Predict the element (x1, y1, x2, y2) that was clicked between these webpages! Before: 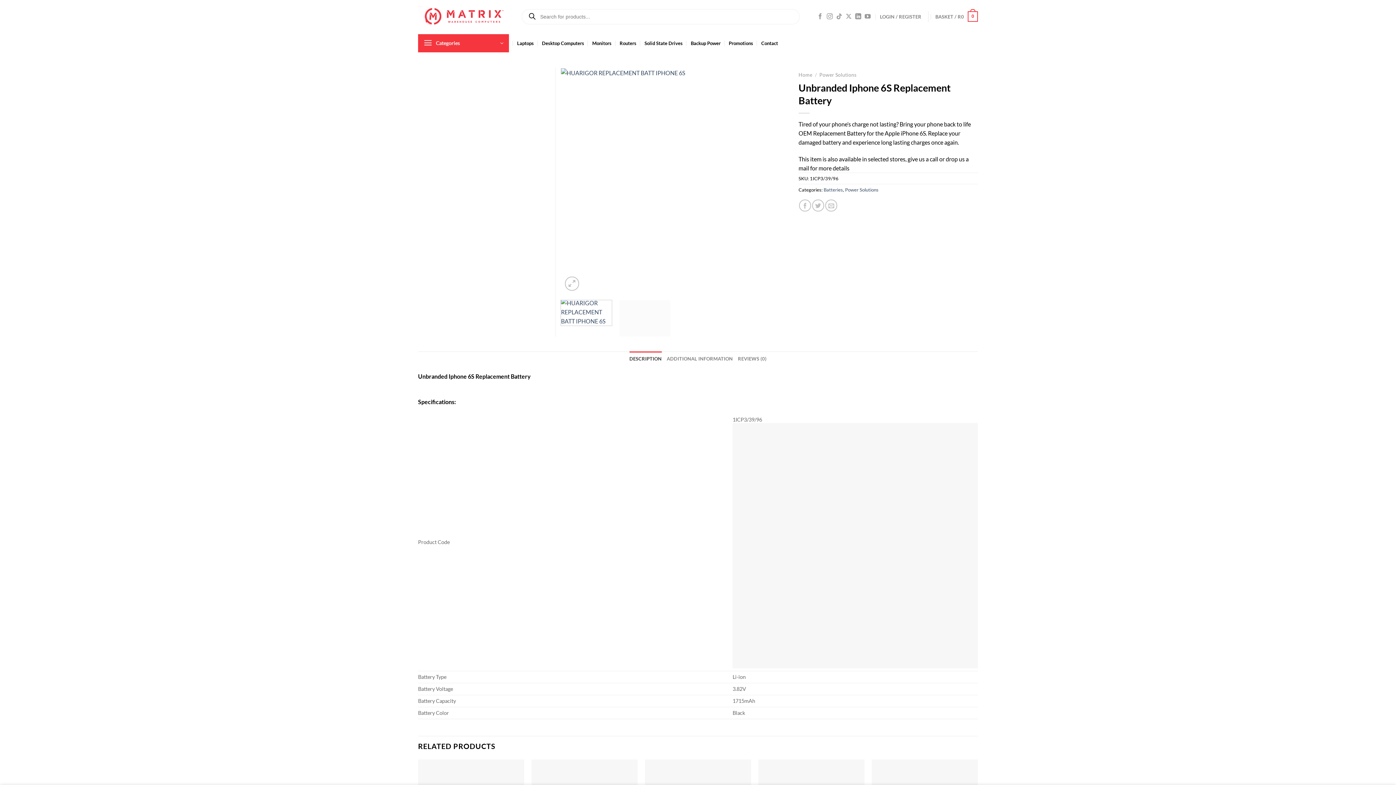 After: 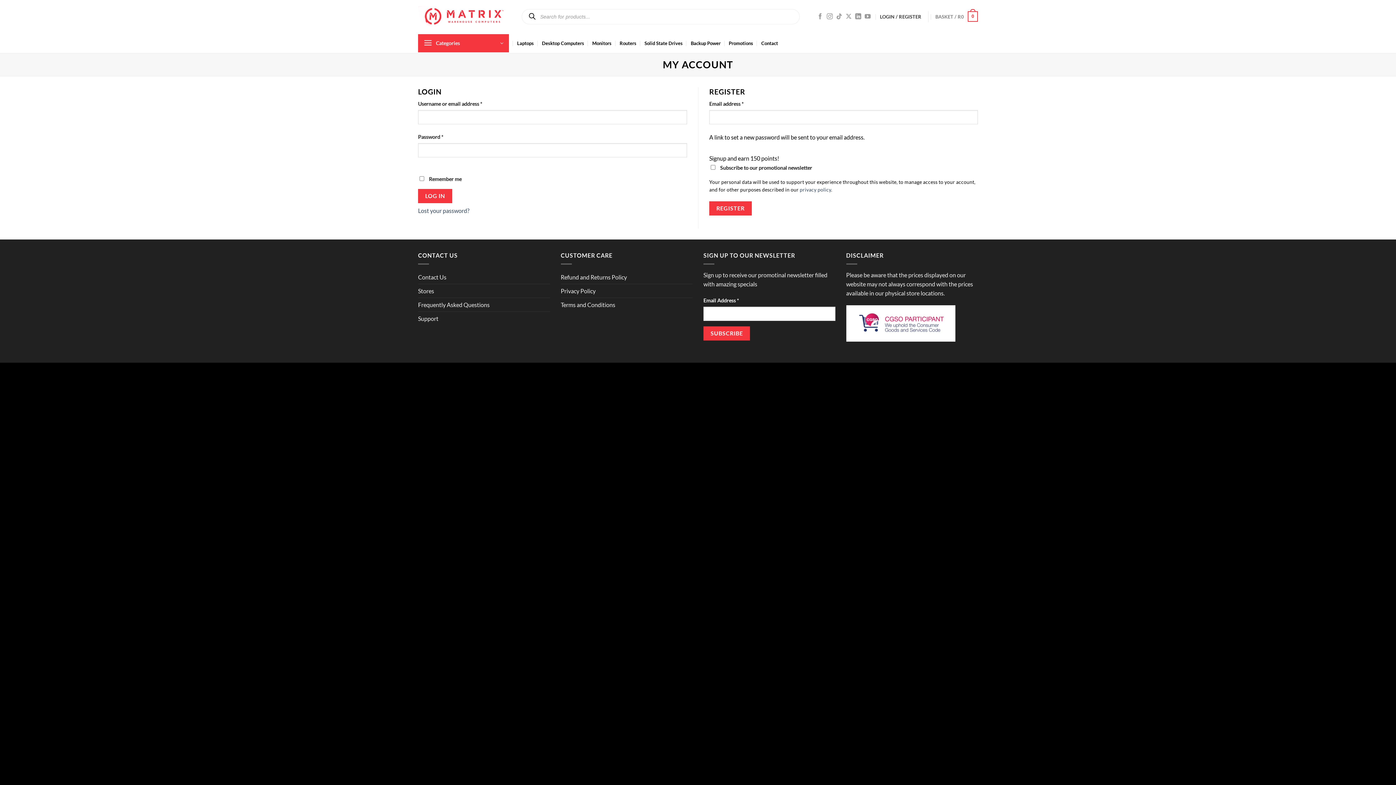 Action: label: LOGIN / REGISTER bbox: (880, 10, 921, 23)